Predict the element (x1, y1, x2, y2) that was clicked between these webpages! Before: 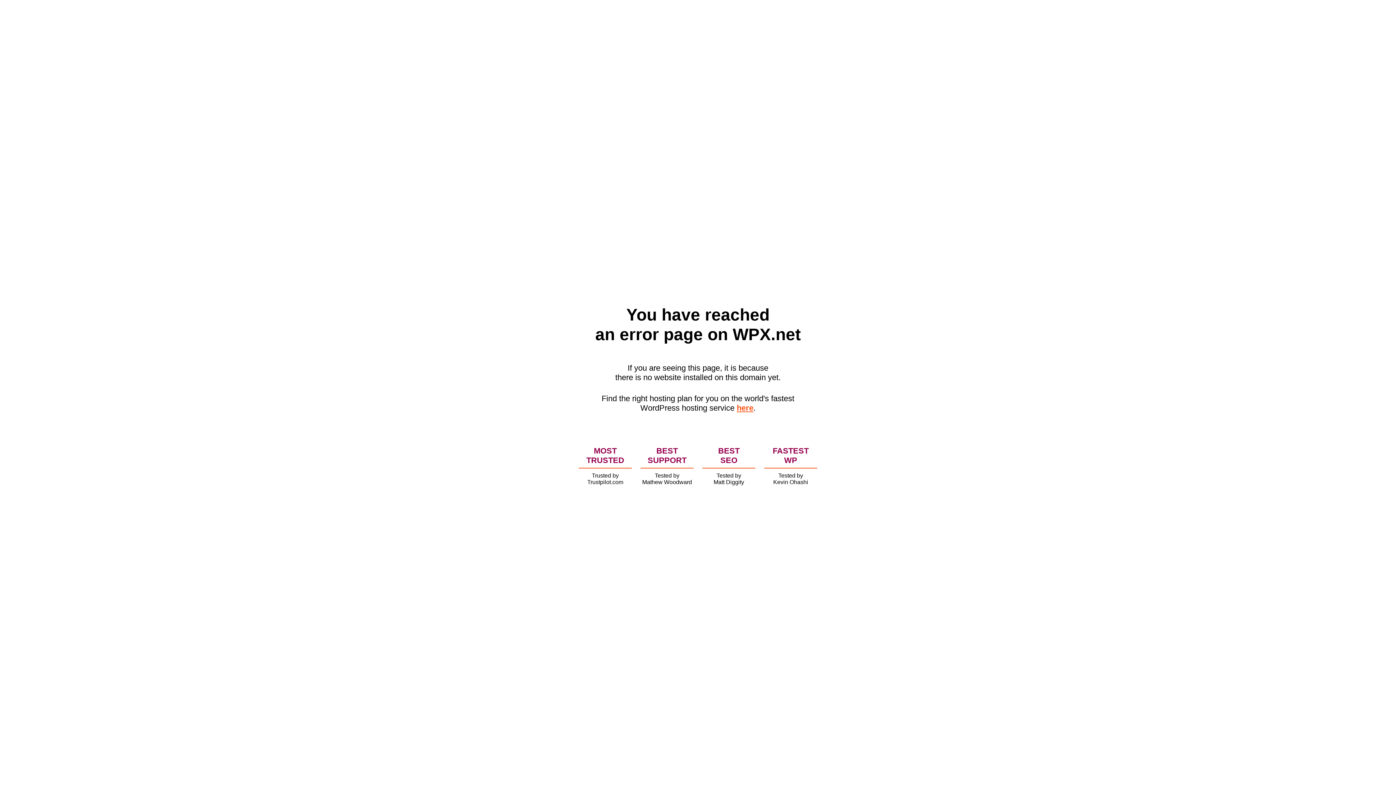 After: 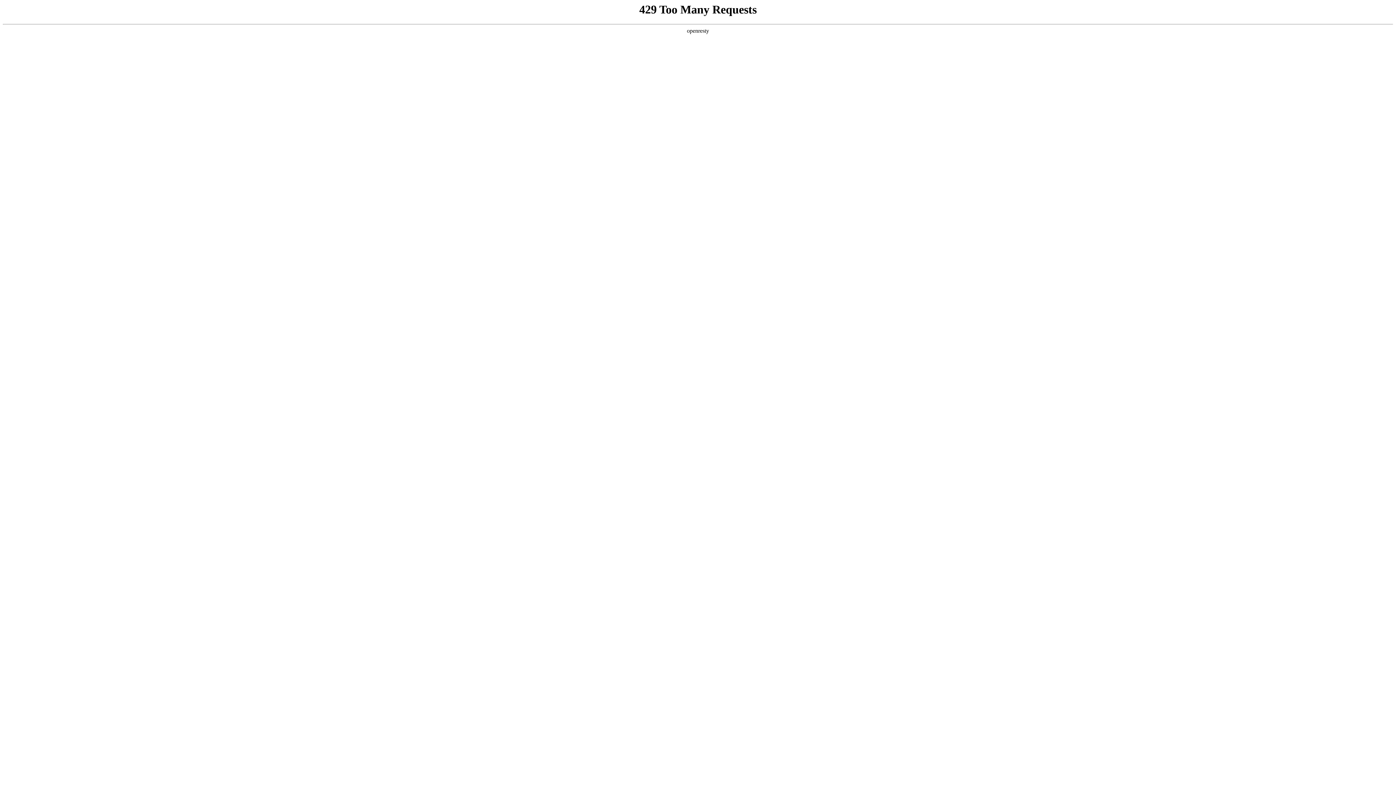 Action: label: here bbox: (736, 403, 753, 412)